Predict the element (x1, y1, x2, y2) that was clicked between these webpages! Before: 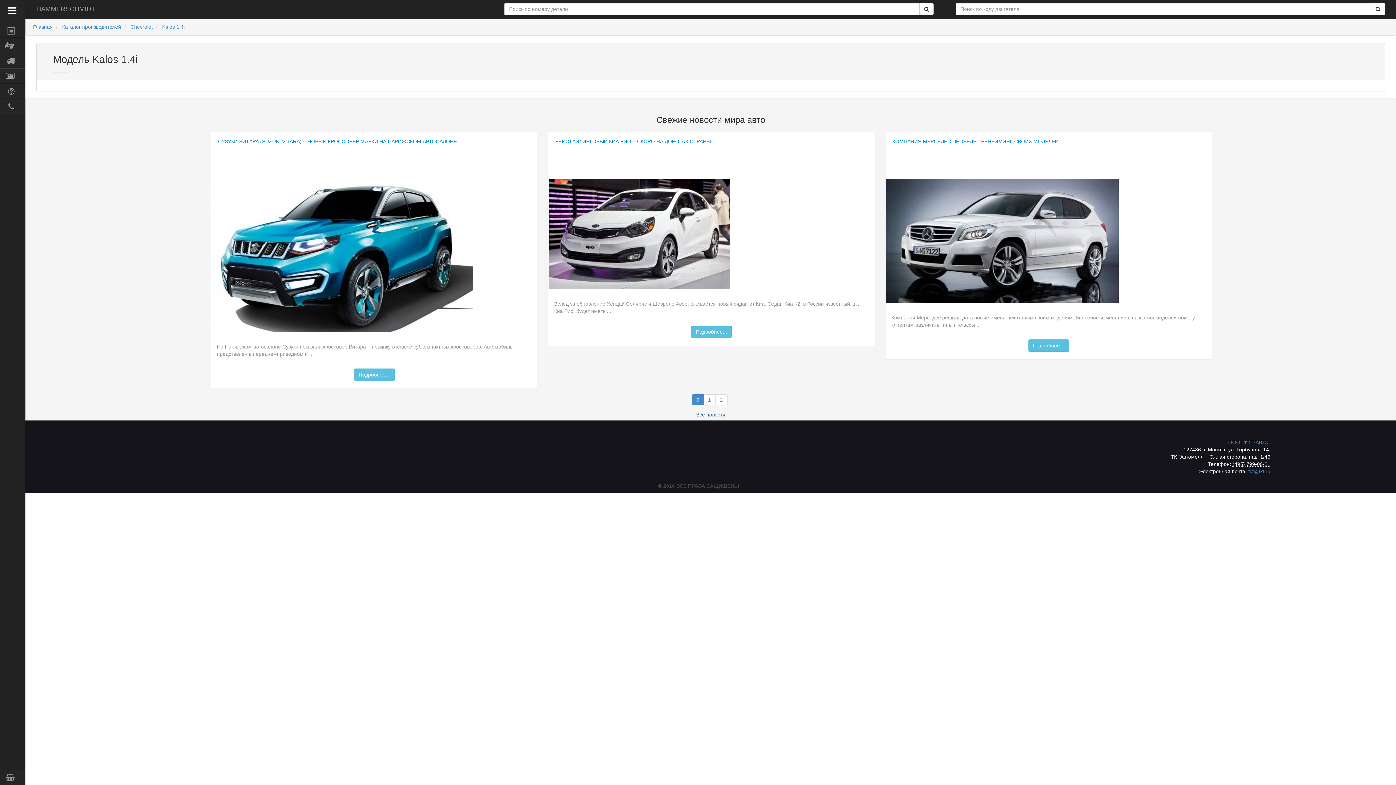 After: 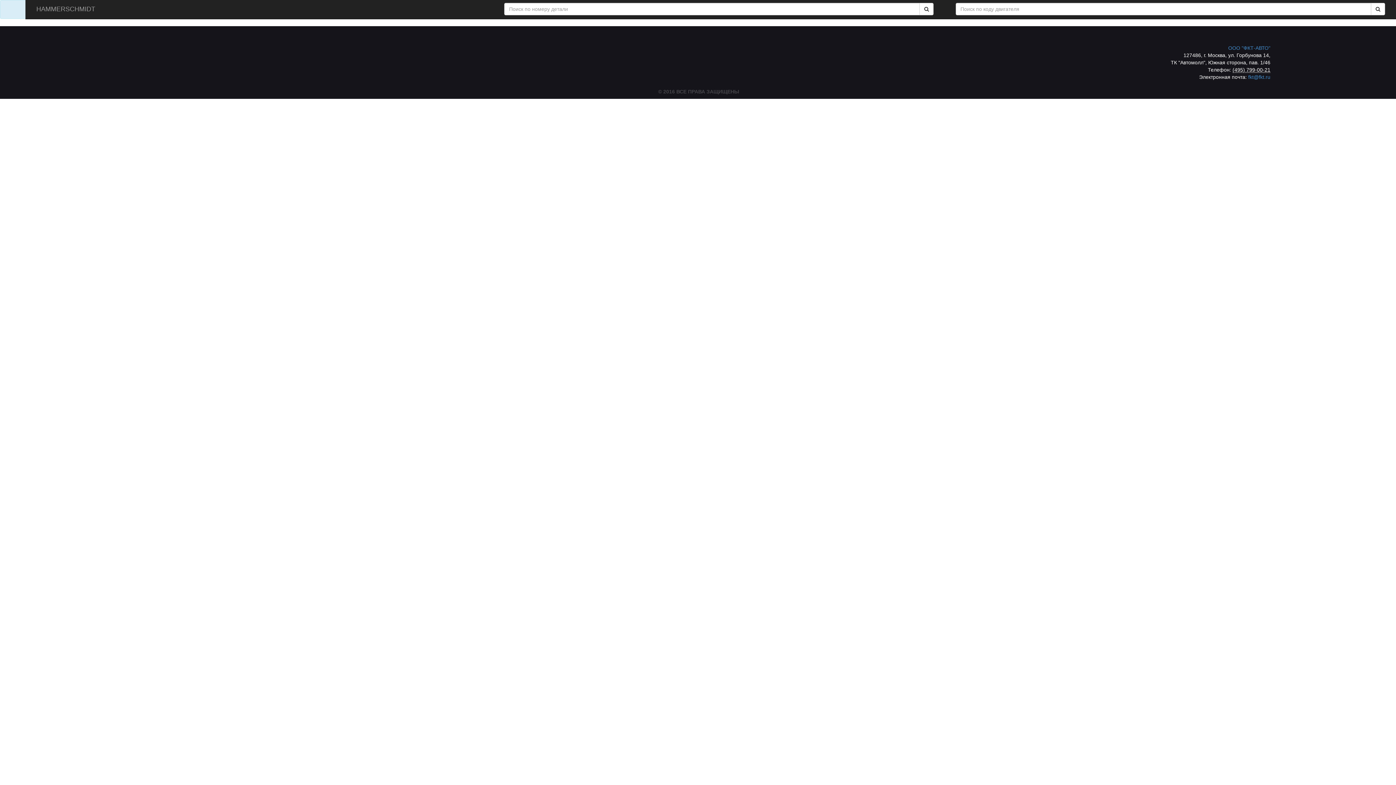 Action: bbox: (919, 2, 933, 15)